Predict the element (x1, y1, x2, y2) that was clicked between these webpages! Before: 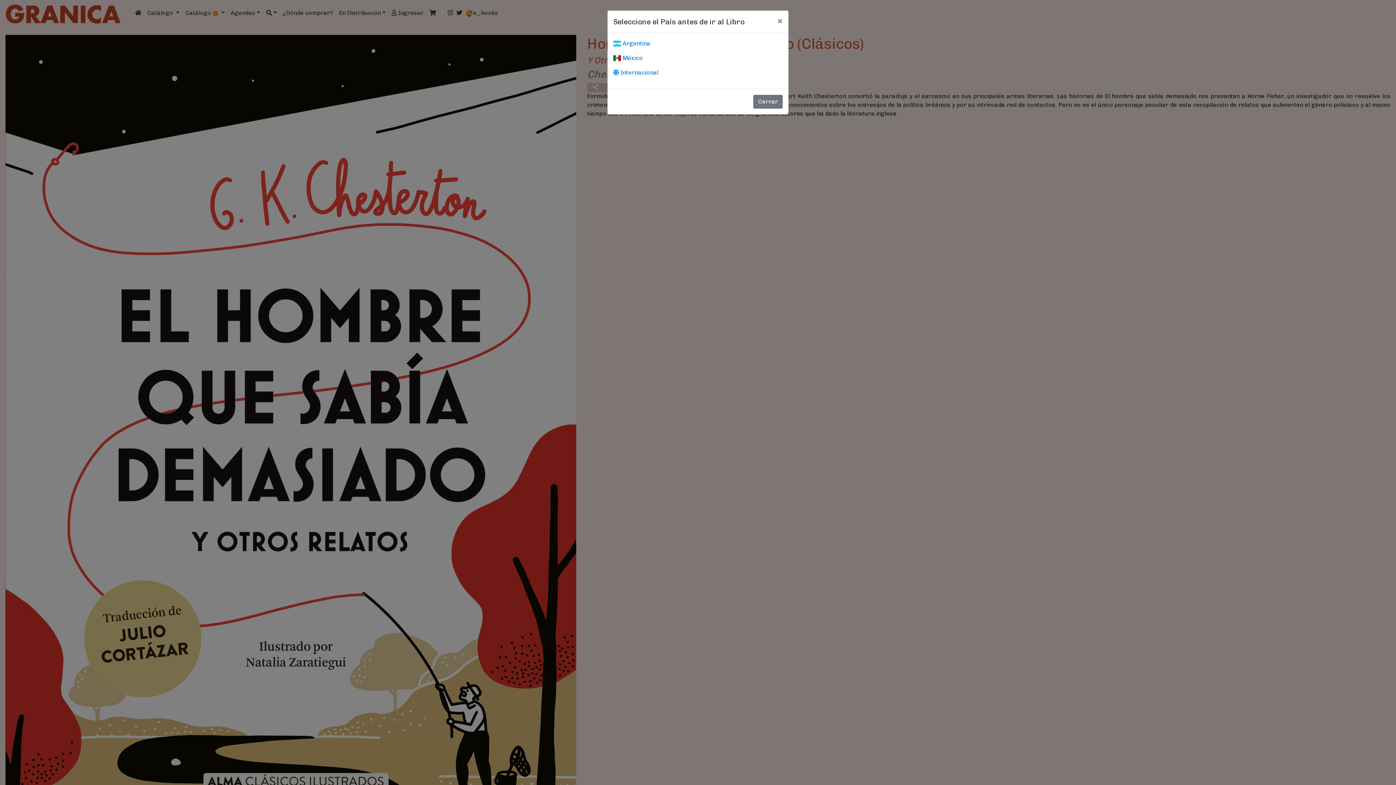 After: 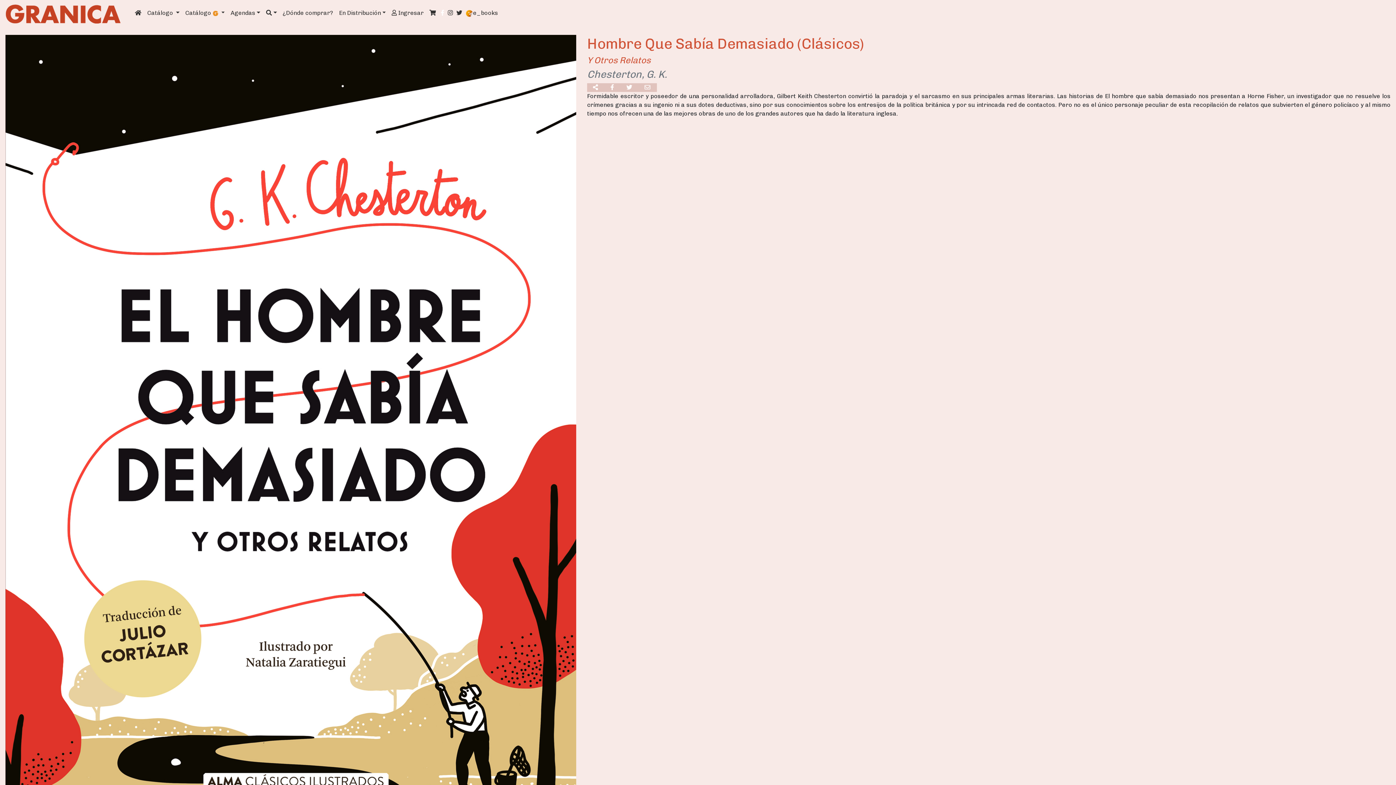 Action: label: Cerrar bbox: (771, 10, 788, 30)